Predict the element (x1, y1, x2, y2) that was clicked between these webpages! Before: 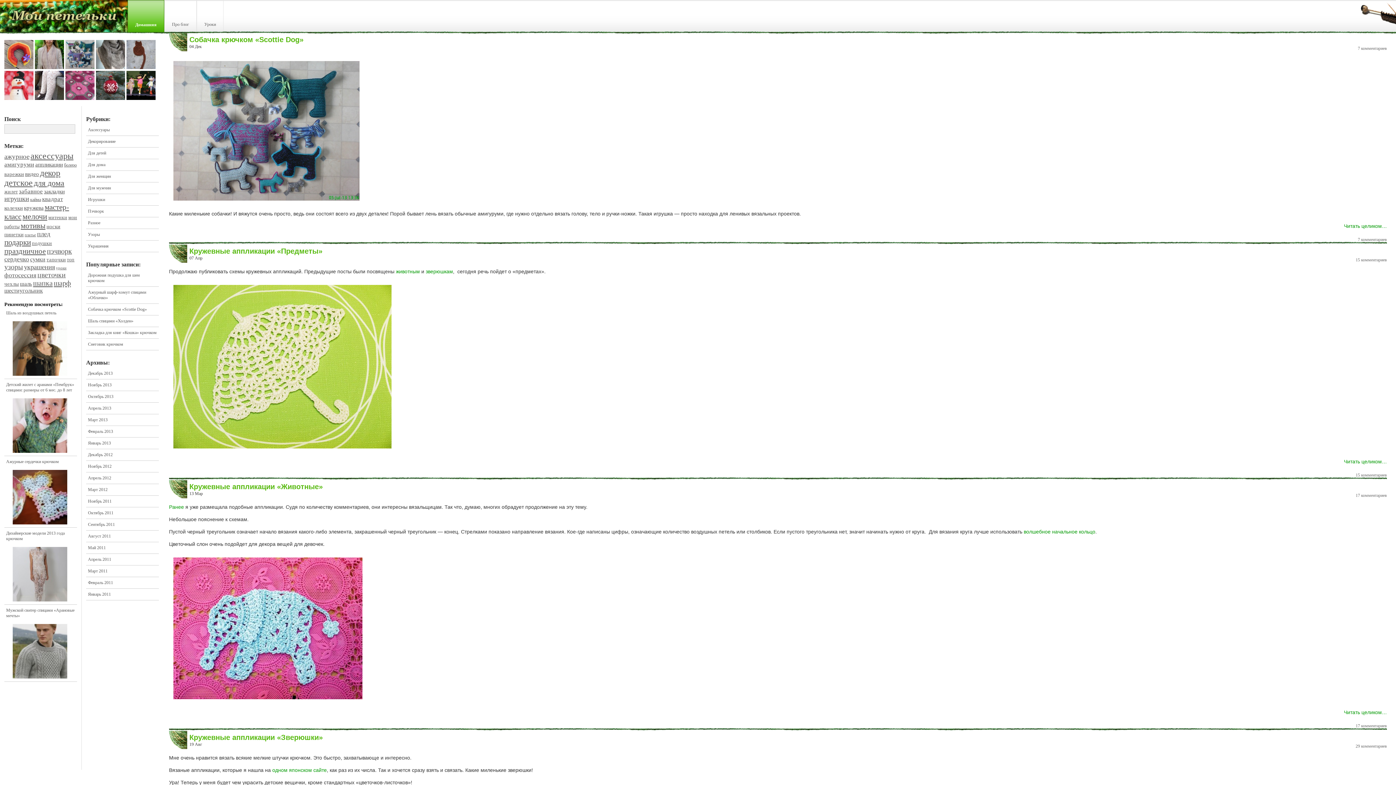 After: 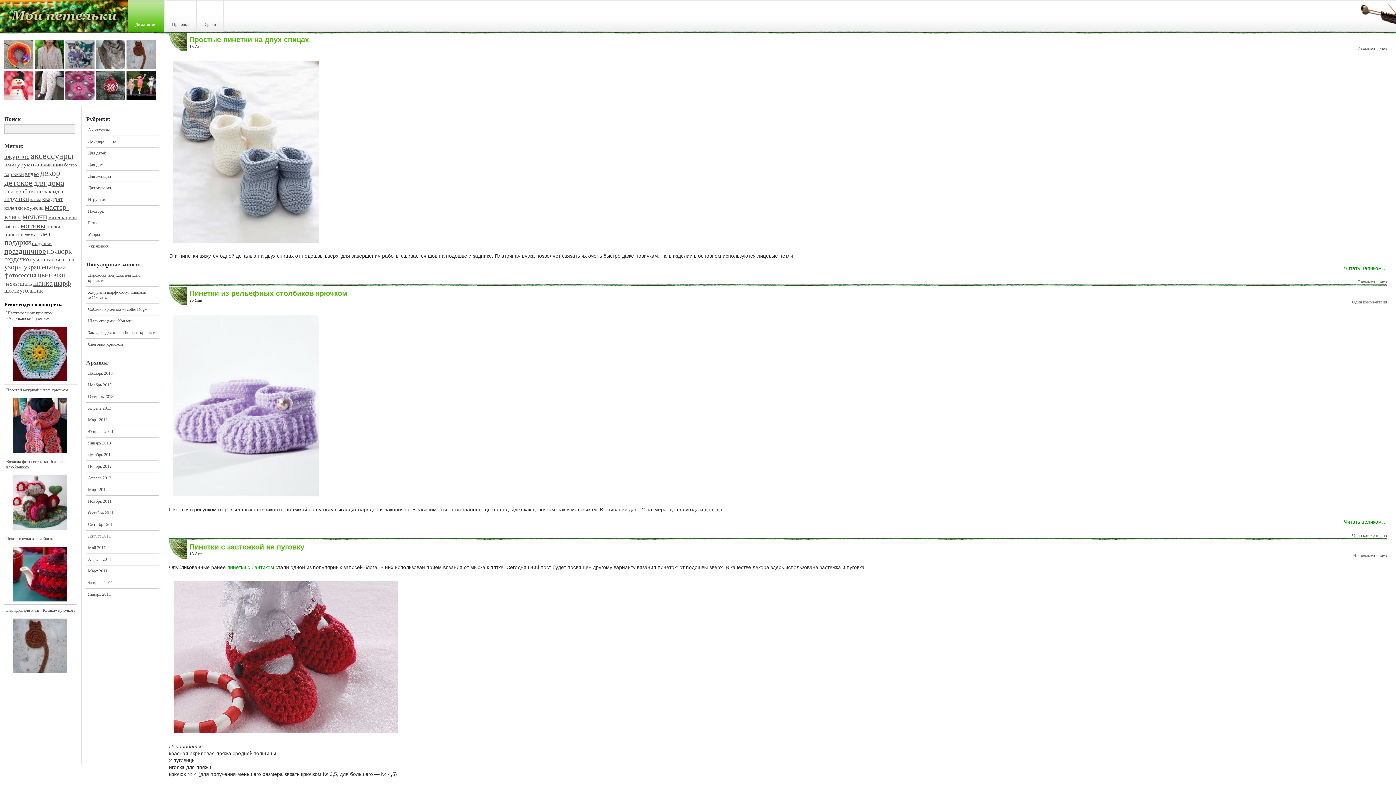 Action: label: пинетки (4 элемента) bbox: (4, 231, 23, 237)